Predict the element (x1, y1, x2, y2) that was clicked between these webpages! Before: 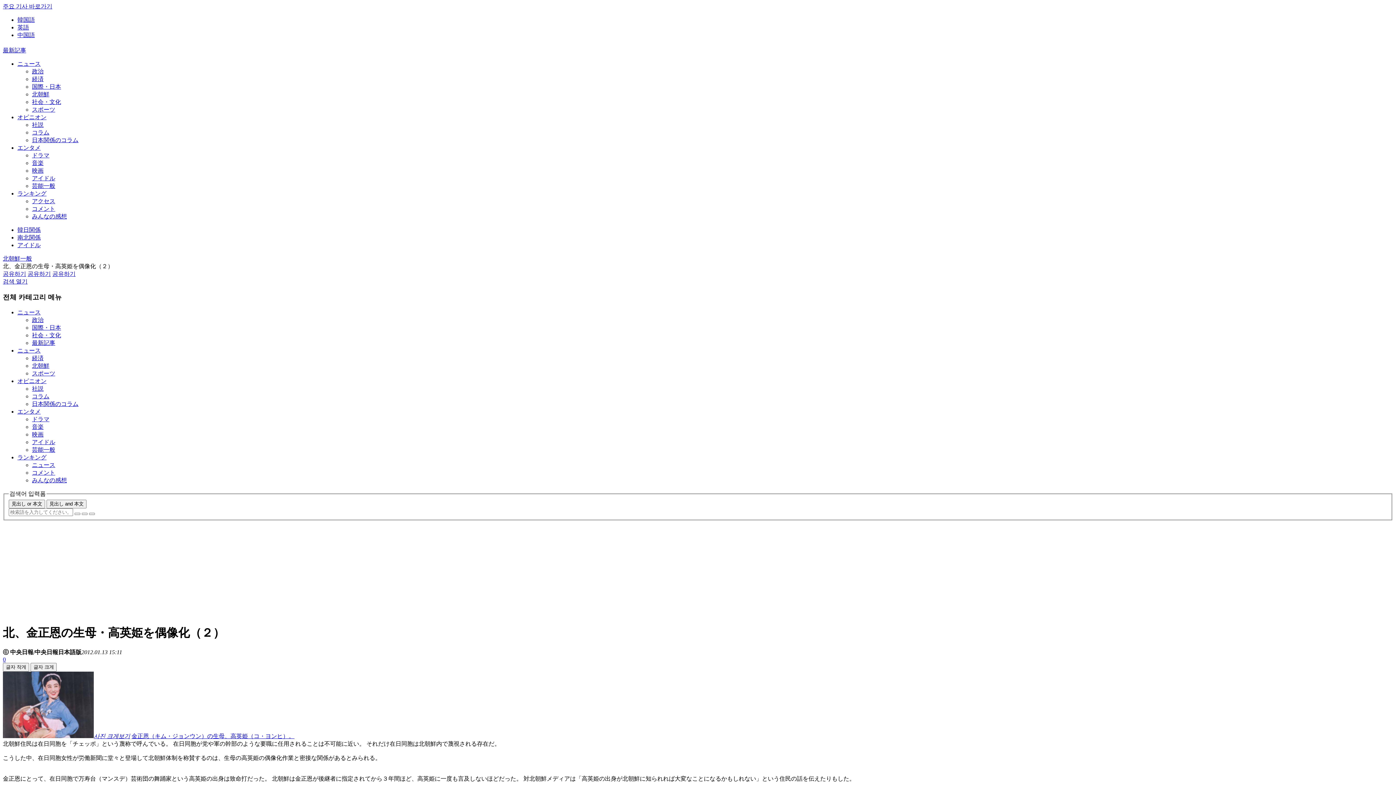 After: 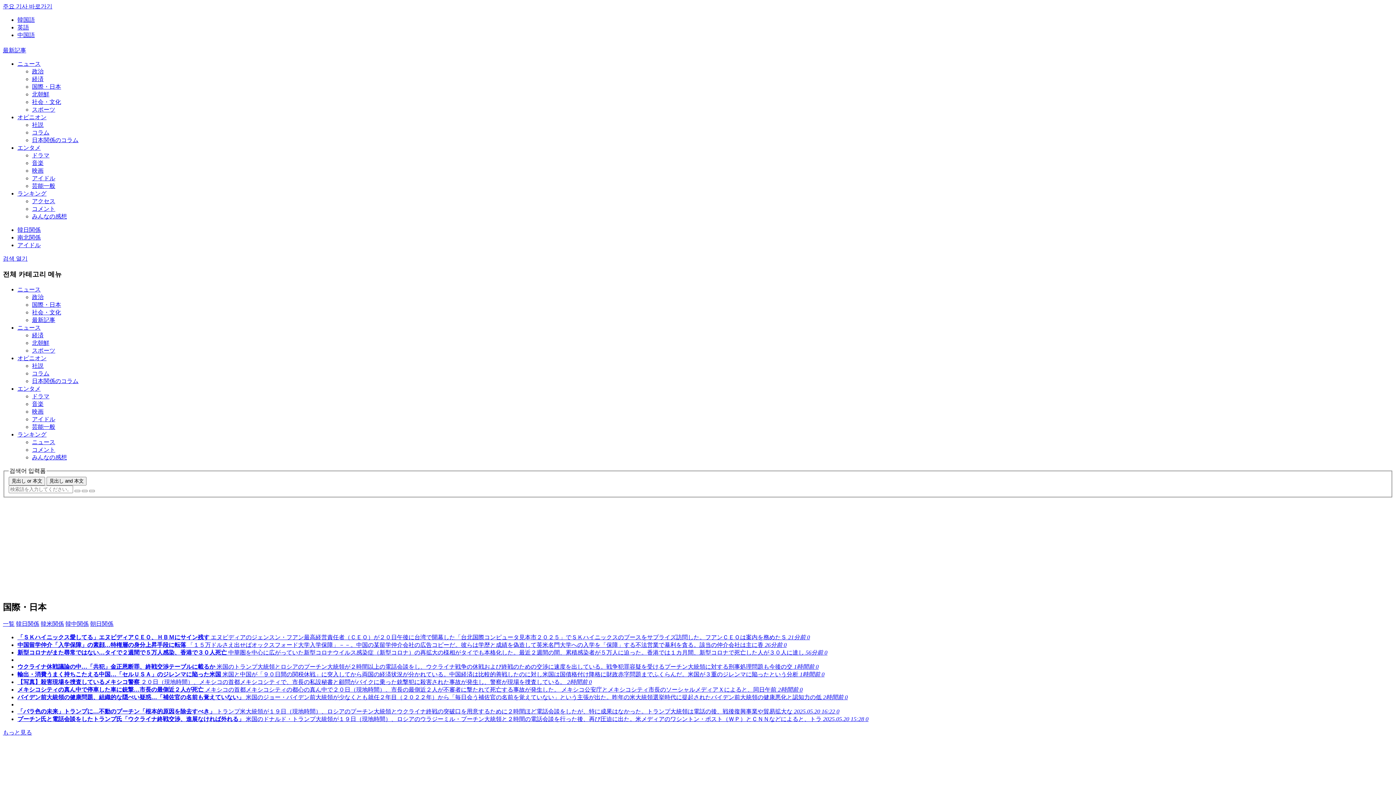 Action: bbox: (32, 83, 61, 89) label: 国際・日本